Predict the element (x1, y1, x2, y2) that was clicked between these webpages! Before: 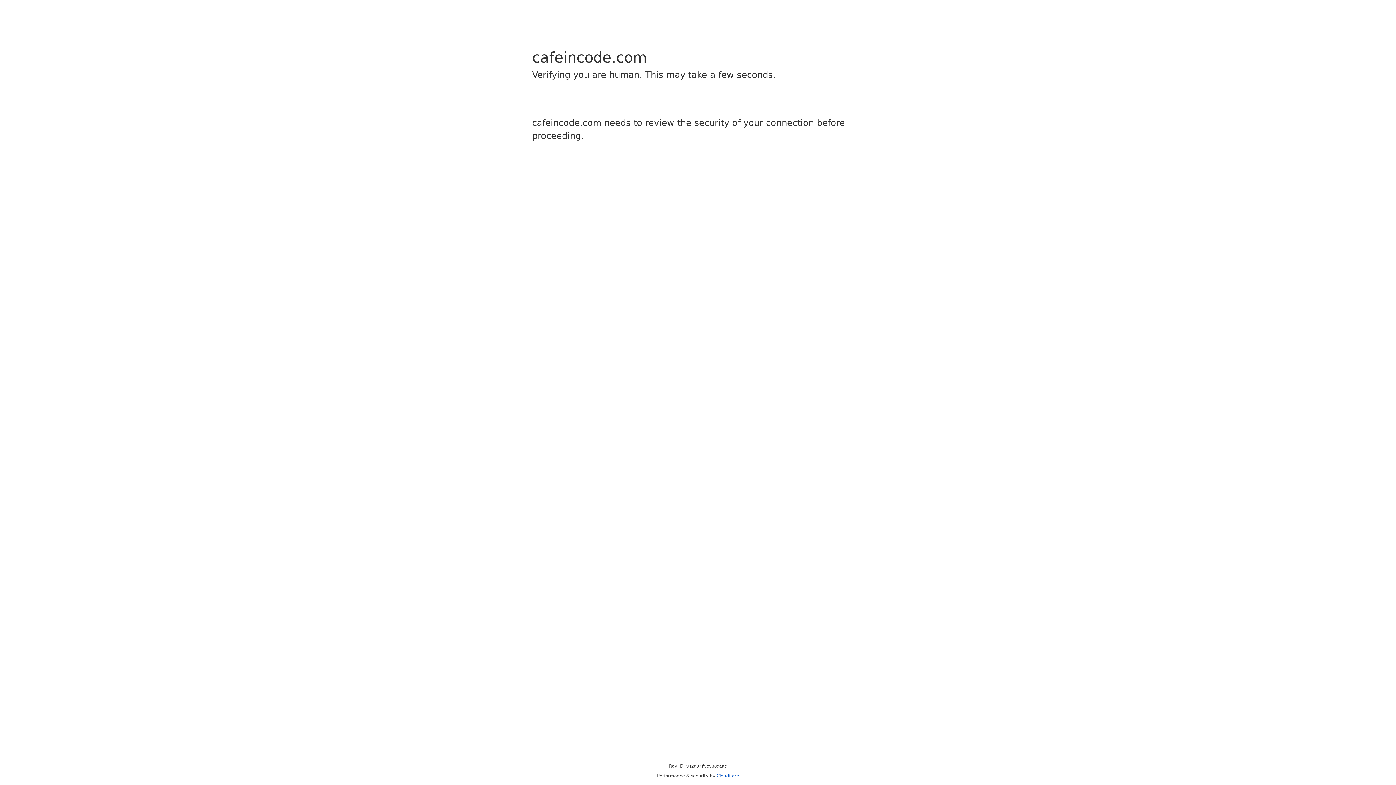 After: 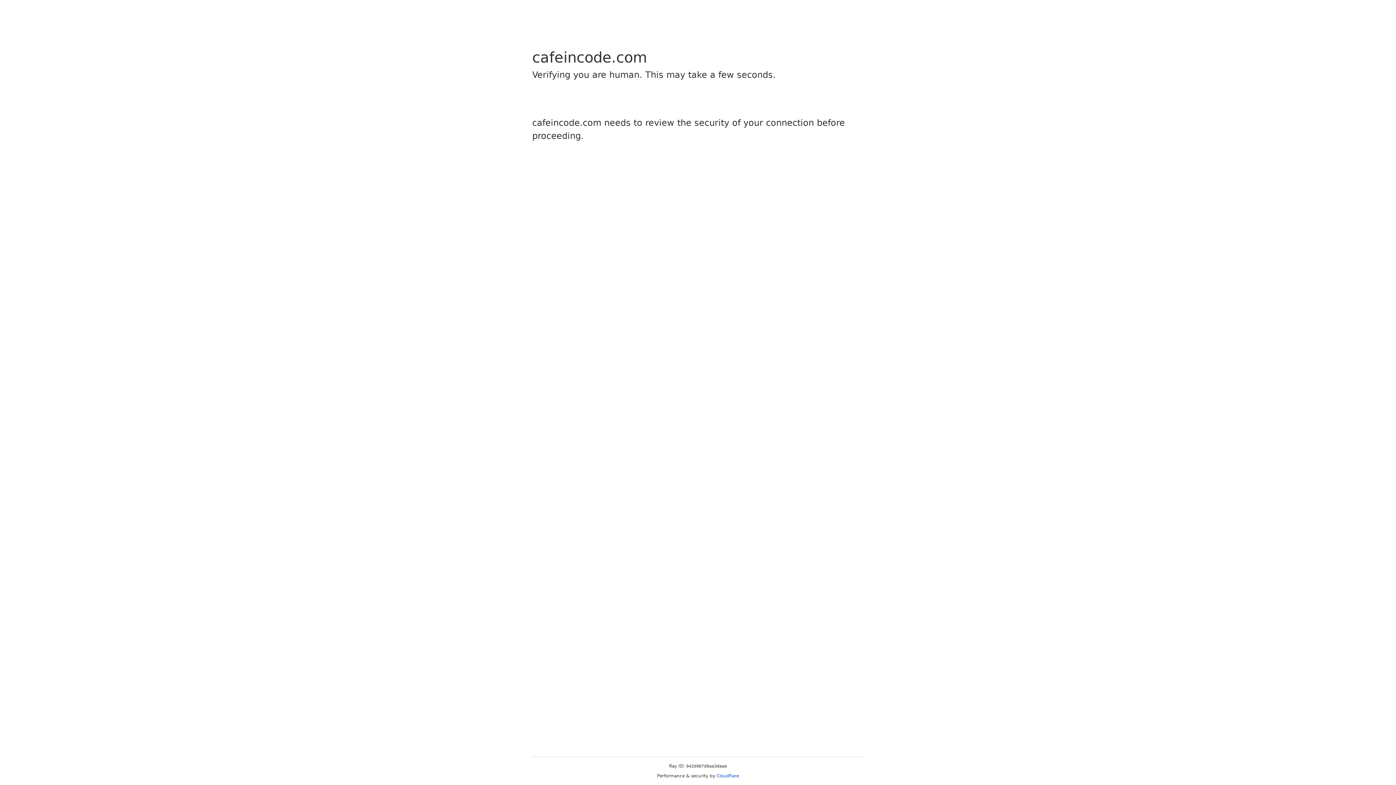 Action: label: Cloudflare bbox: (716, 773, 739, 778)